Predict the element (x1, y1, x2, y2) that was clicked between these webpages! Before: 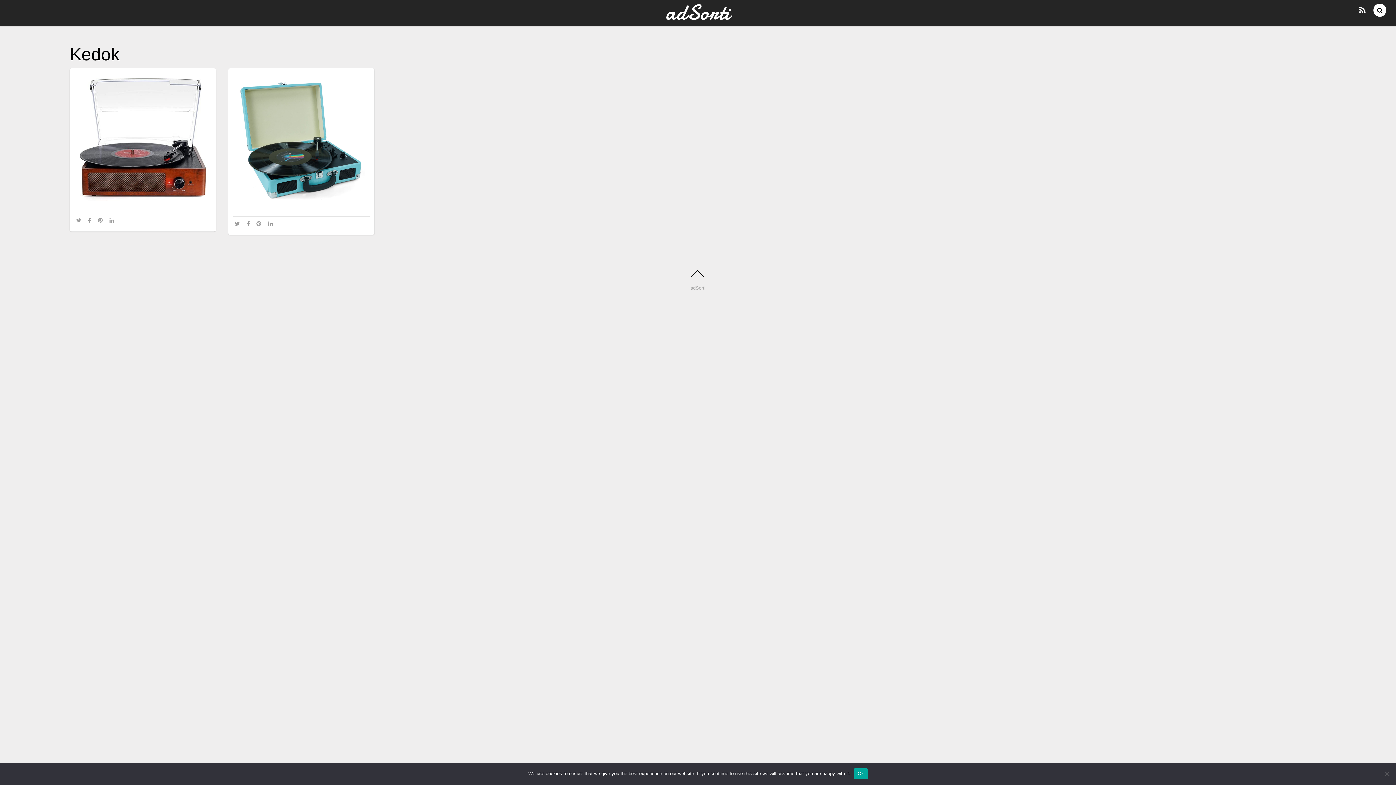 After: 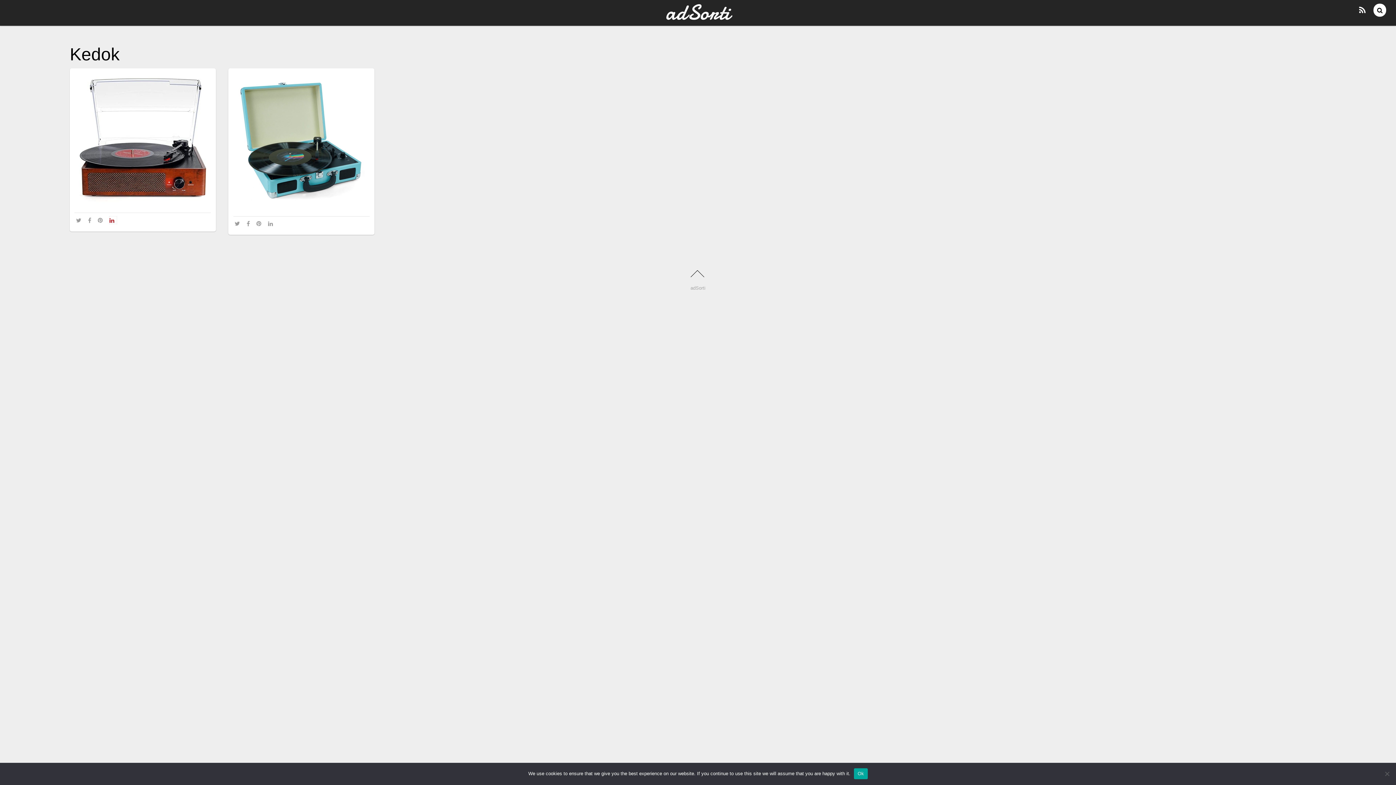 Action: bbox: (109, 216, 116, 223)